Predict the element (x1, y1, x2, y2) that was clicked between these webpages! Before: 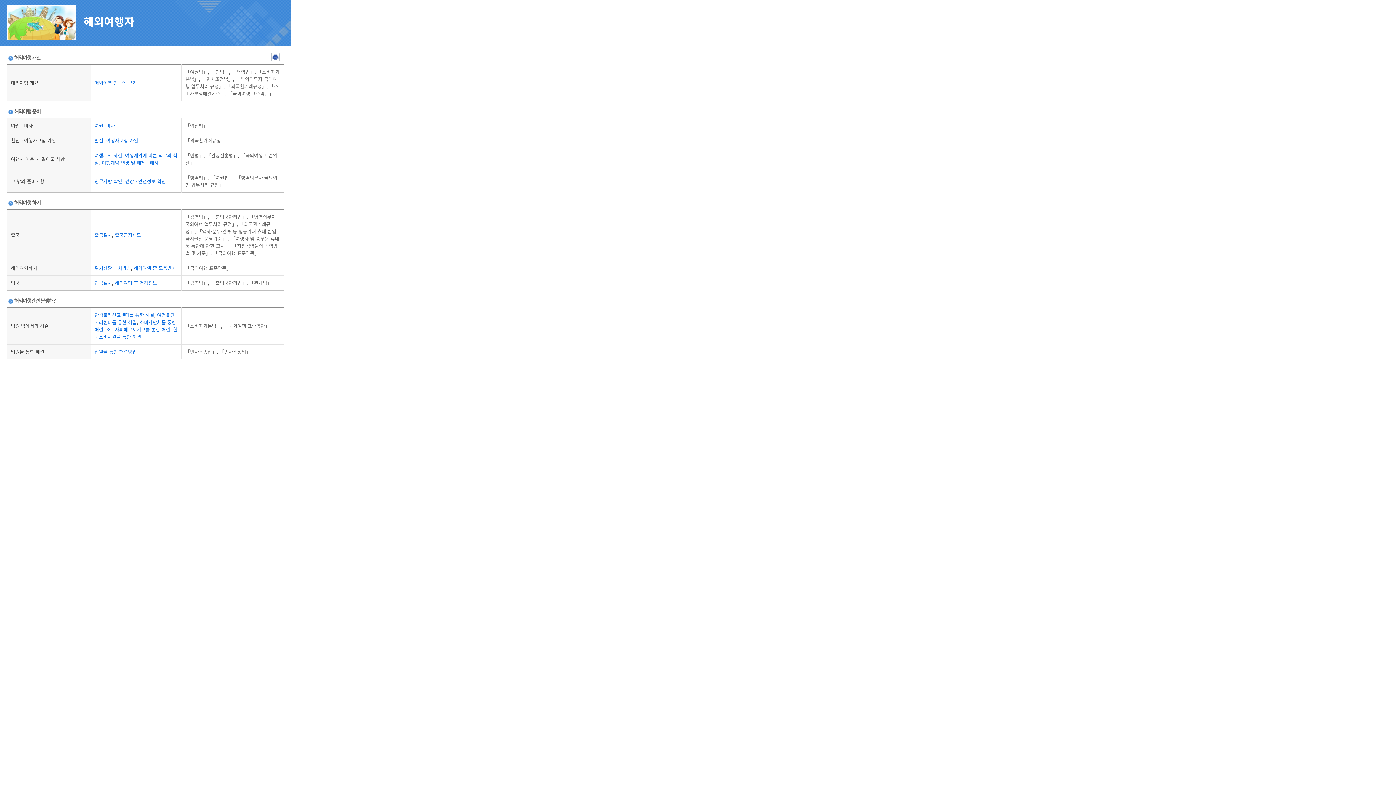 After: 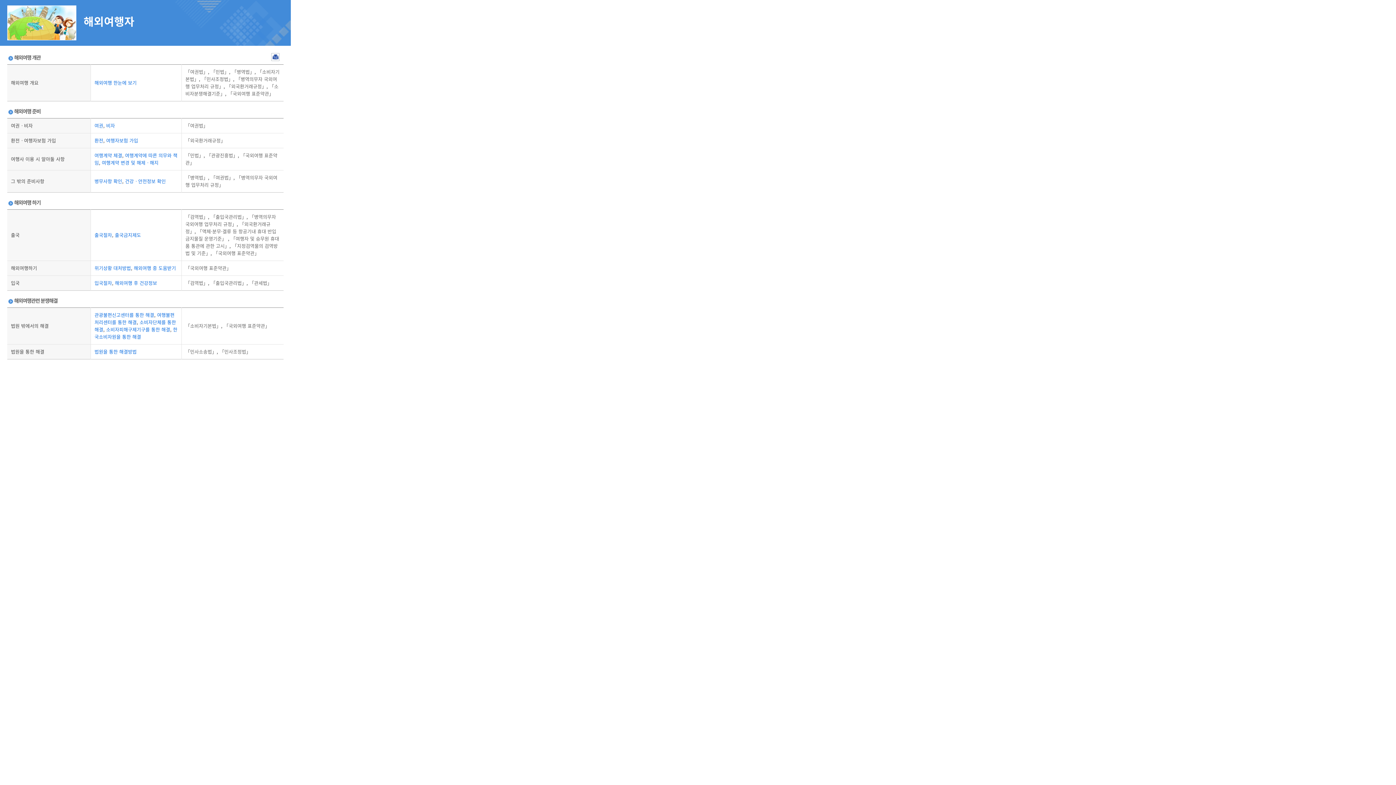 Action: bbox: (113, 279, 157, 286) label:  해외여행 후 건강정보